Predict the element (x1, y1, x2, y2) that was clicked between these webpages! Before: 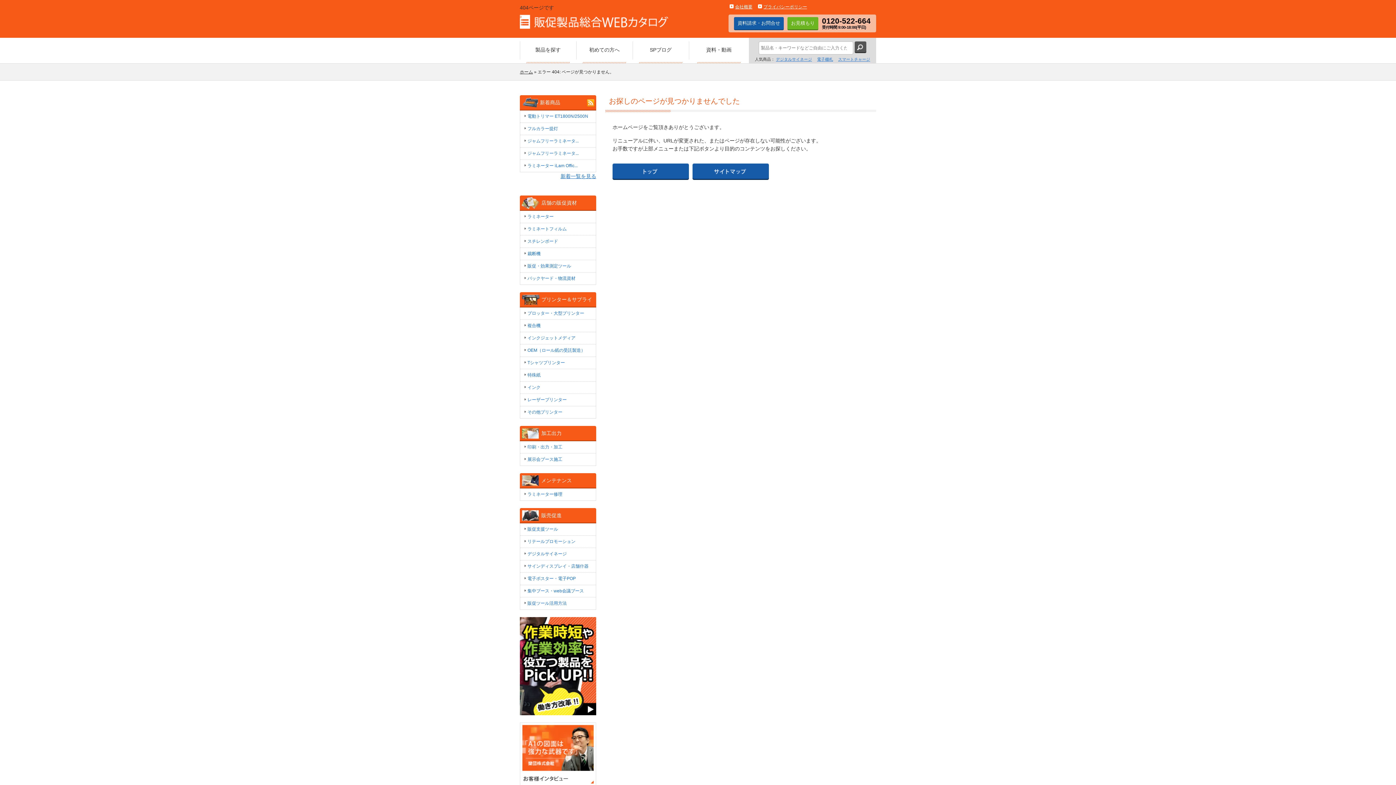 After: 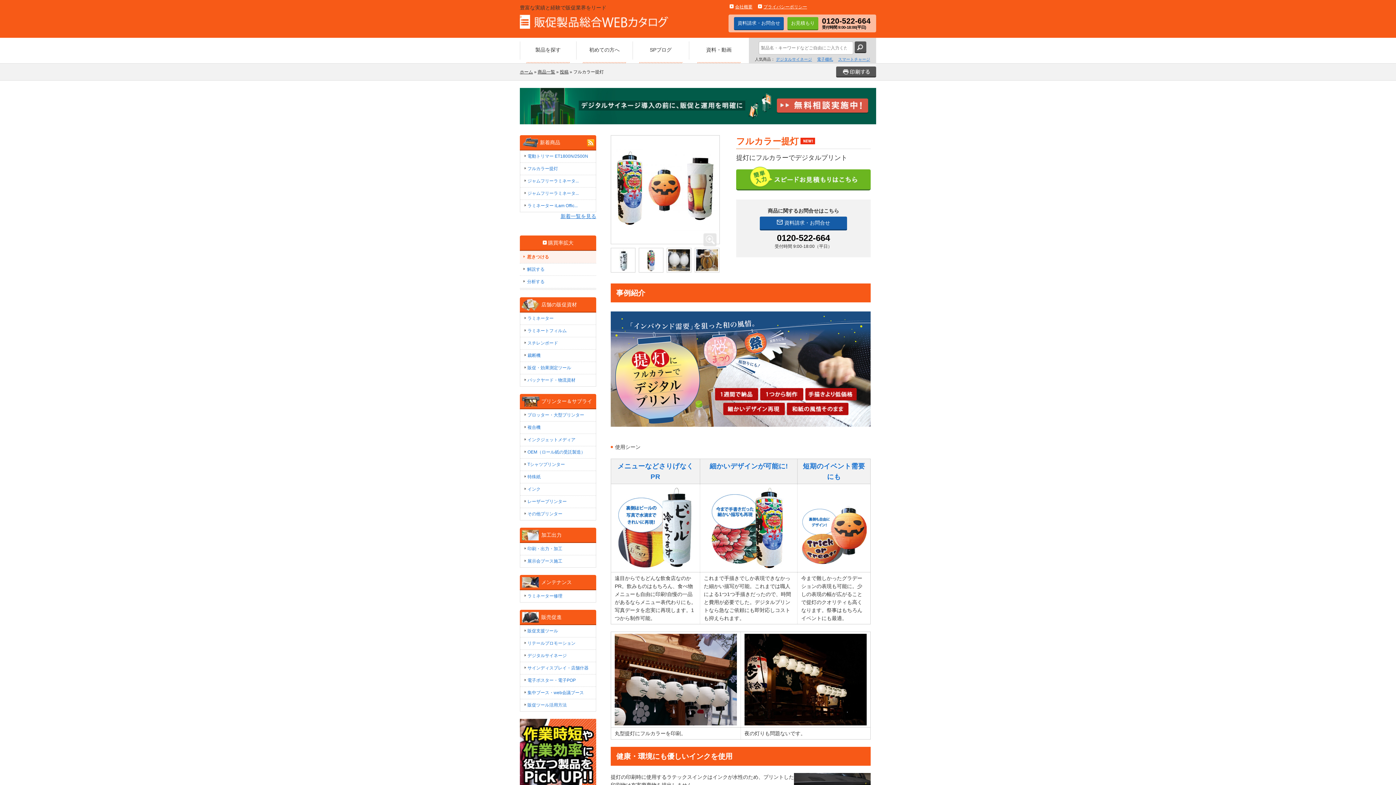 Action: bbox: (520, 122, 596, 134) label: フルカラー提灯